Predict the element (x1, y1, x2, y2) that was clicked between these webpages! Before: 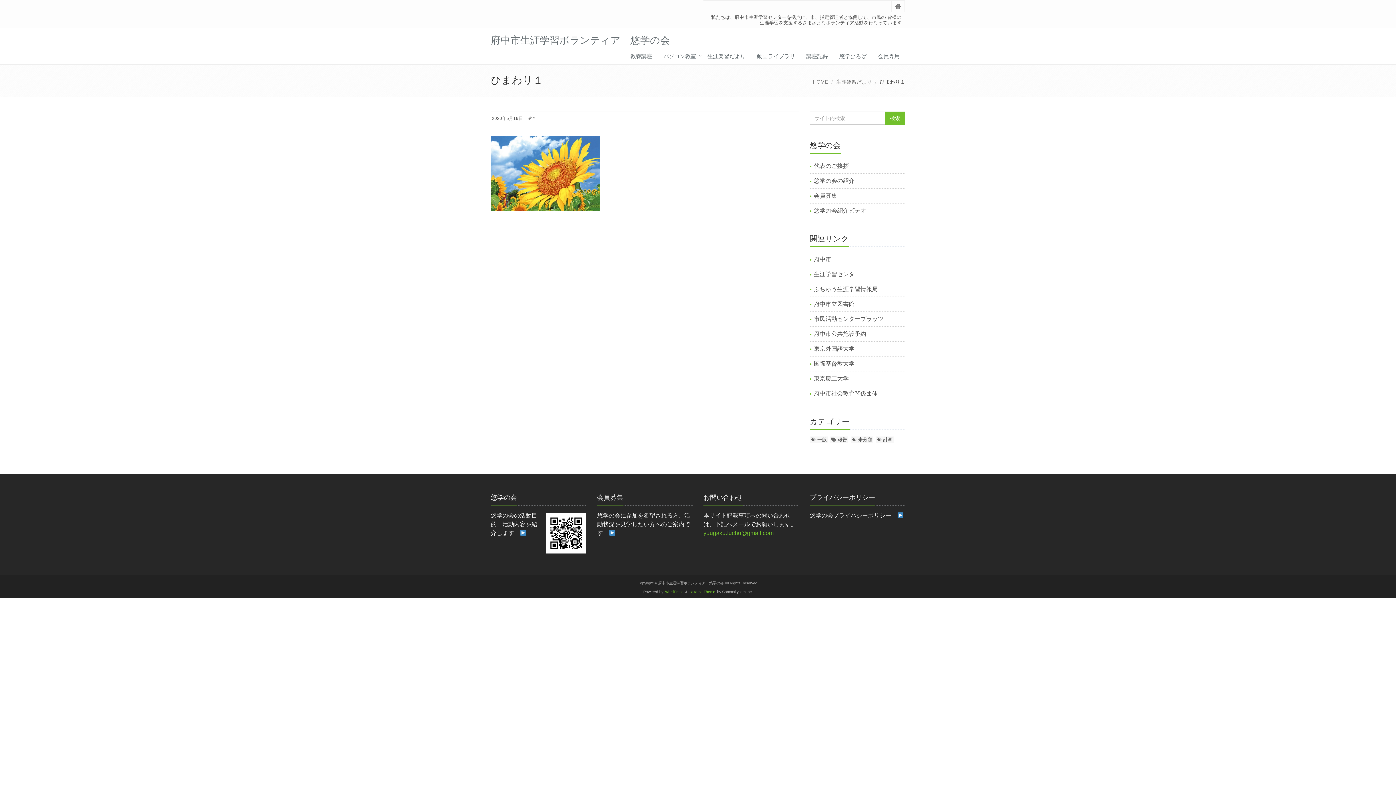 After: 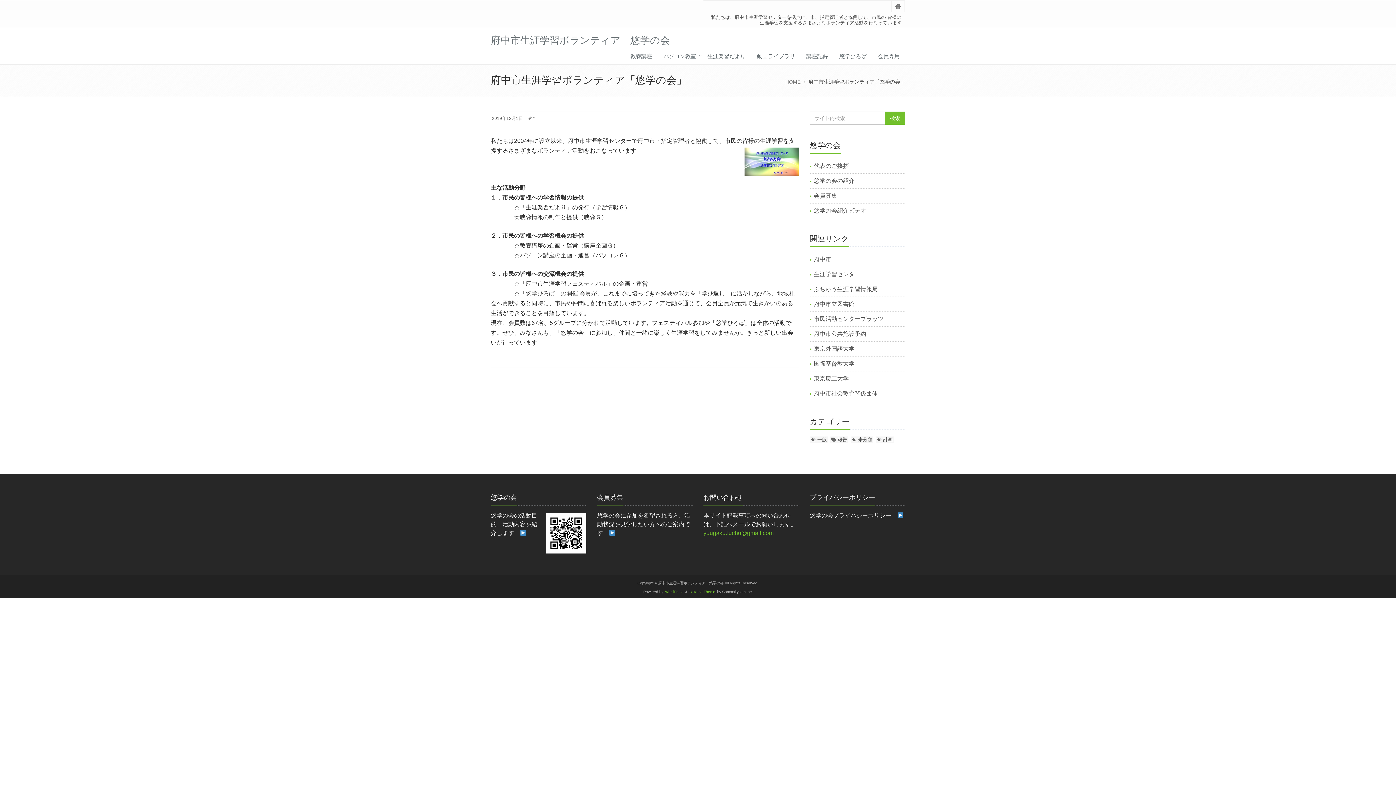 Action: bbox: (814, 177, 854, 184) label: 悠学の会の紹介